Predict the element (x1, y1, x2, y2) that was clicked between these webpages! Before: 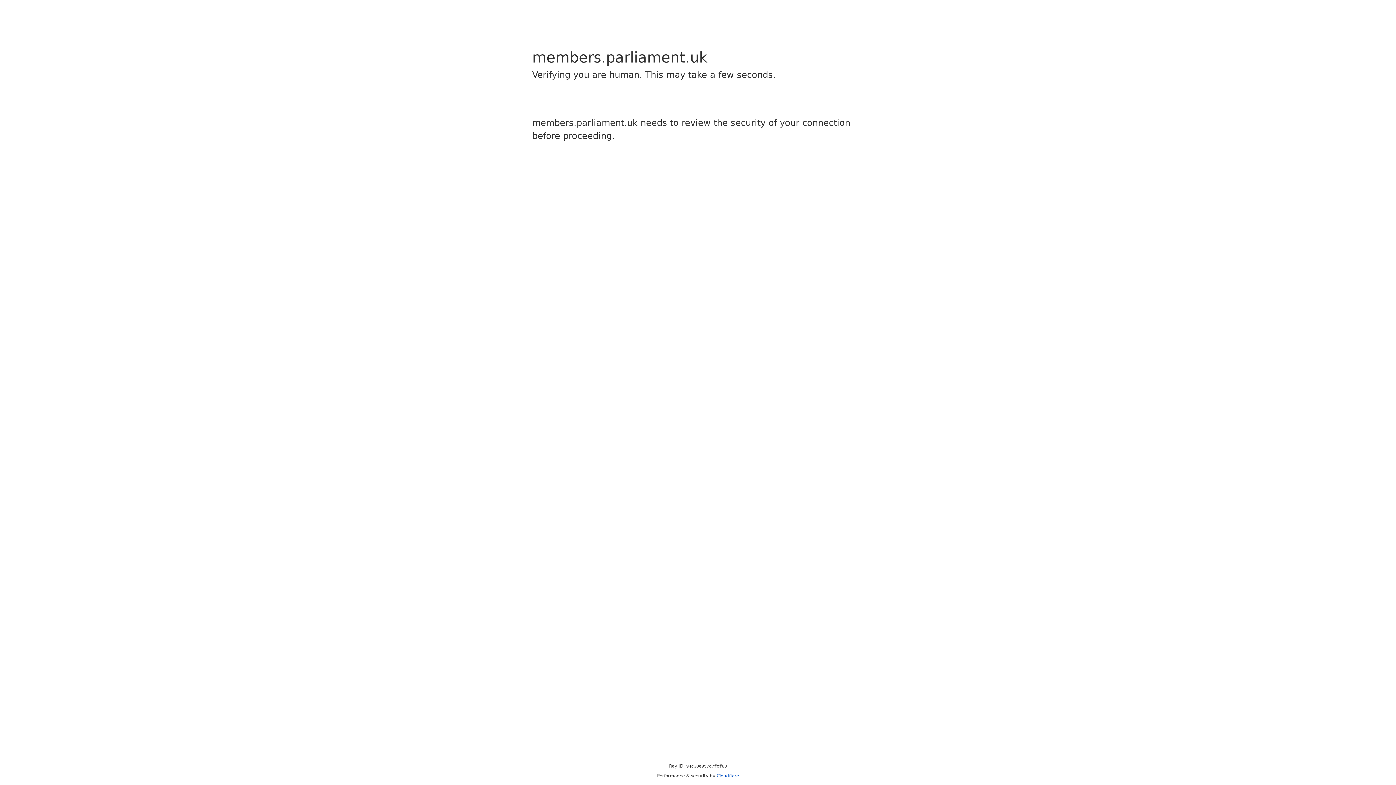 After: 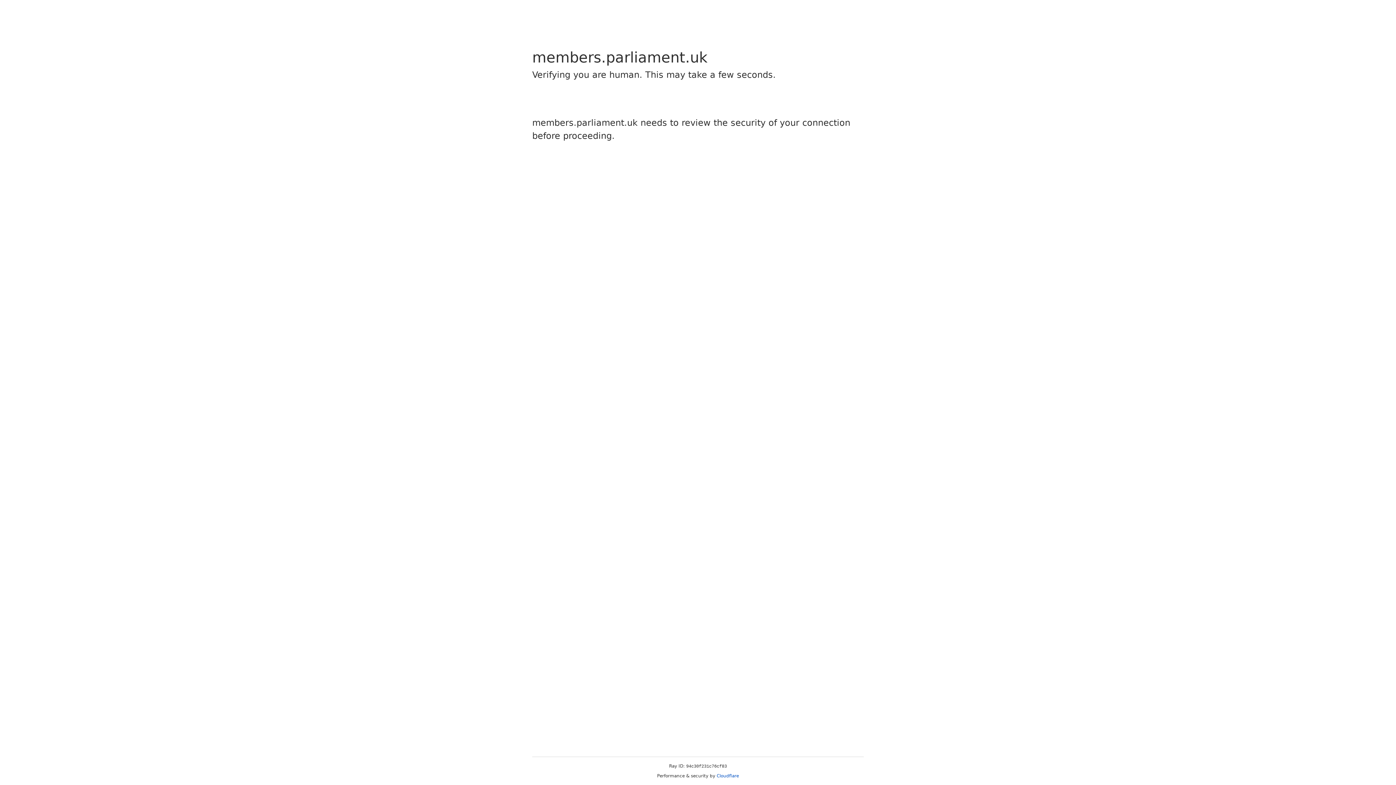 Action: label: Cloudflare bbox: (716, 773, 739, 778)